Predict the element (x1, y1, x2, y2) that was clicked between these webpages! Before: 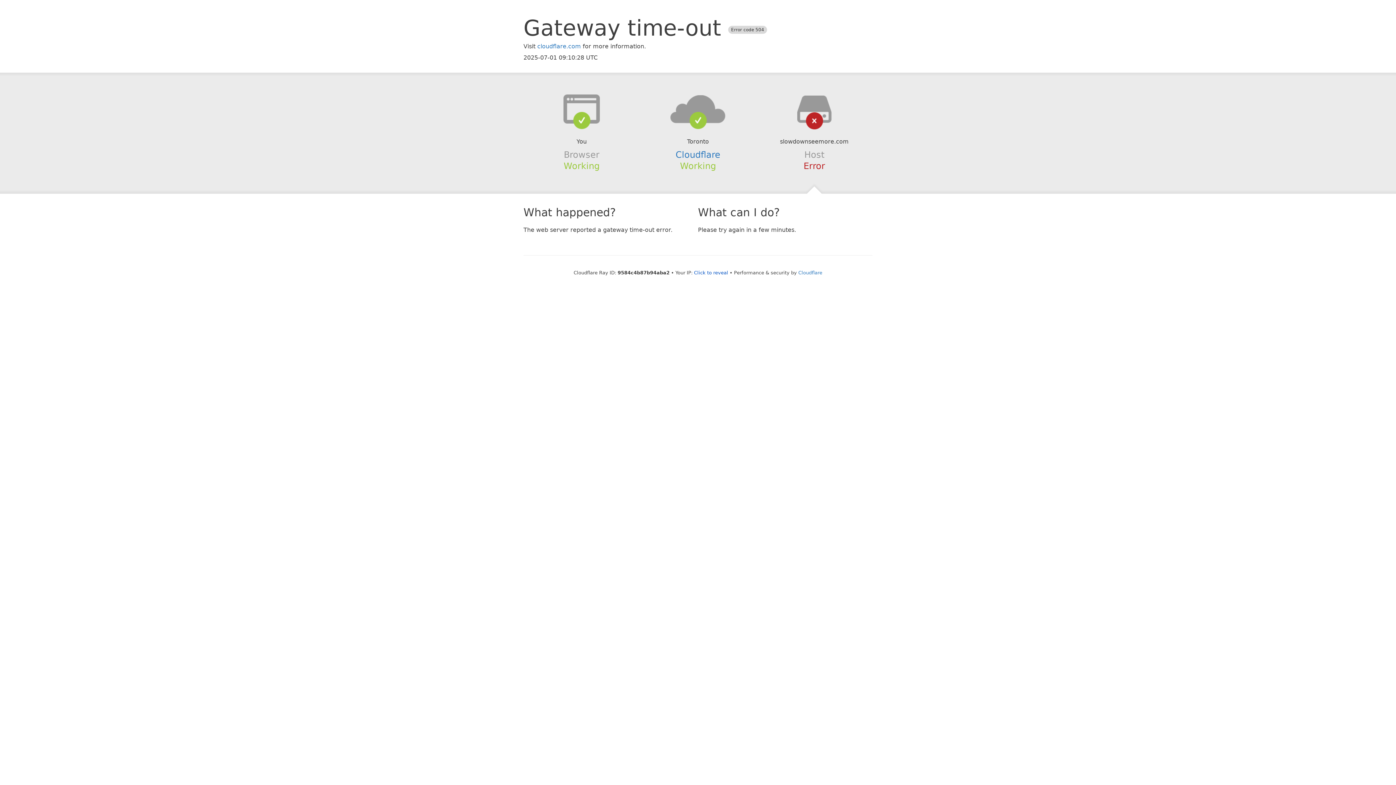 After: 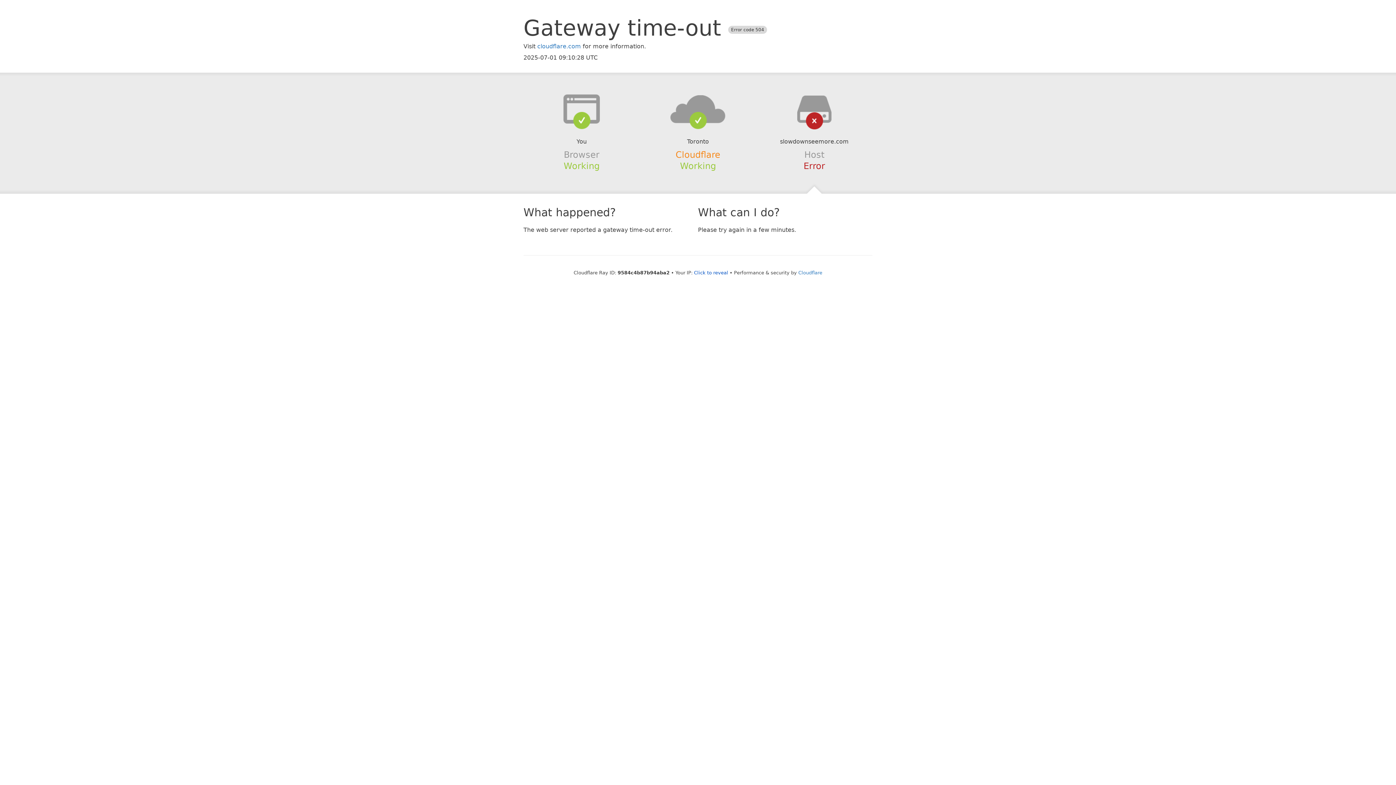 Action: bbox: (675, 149, 720, 159) label: Cloudflare